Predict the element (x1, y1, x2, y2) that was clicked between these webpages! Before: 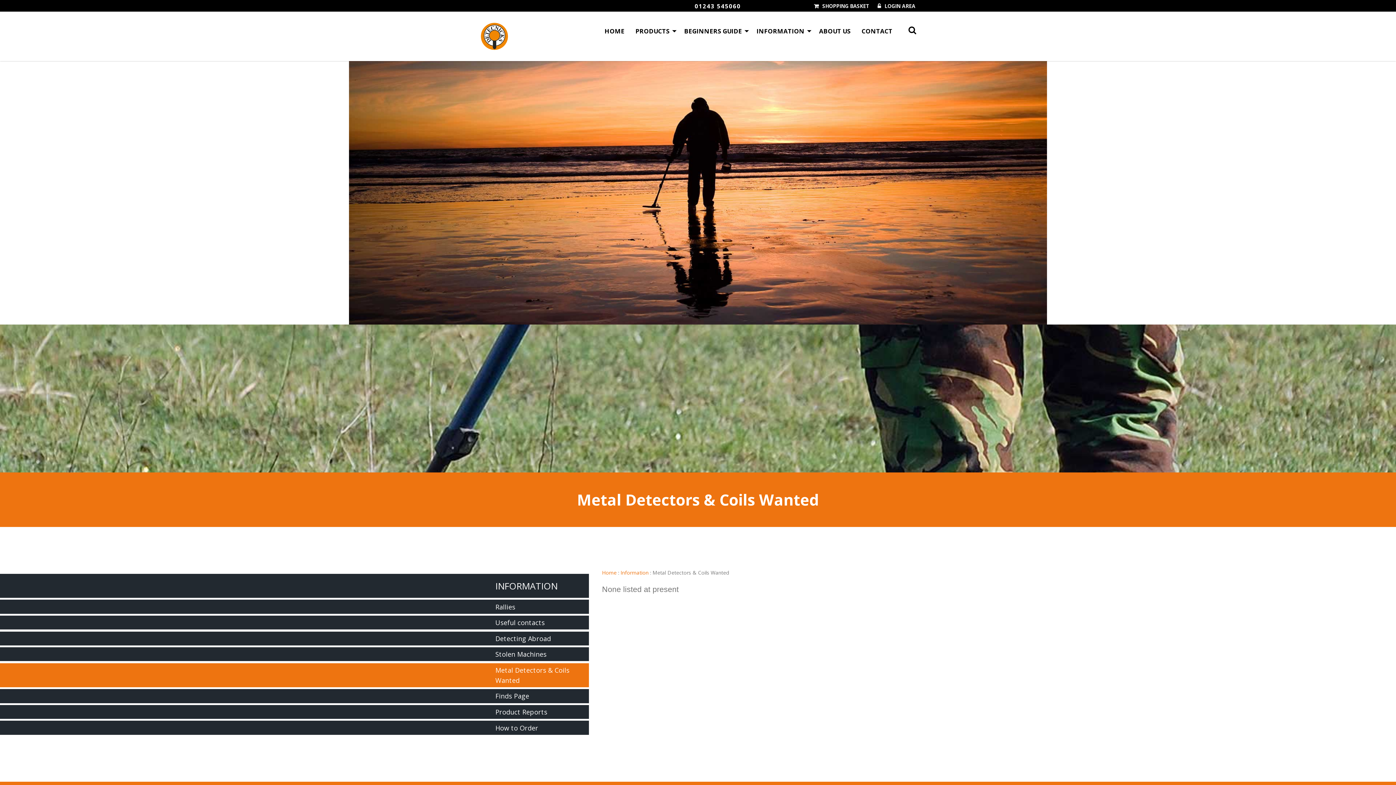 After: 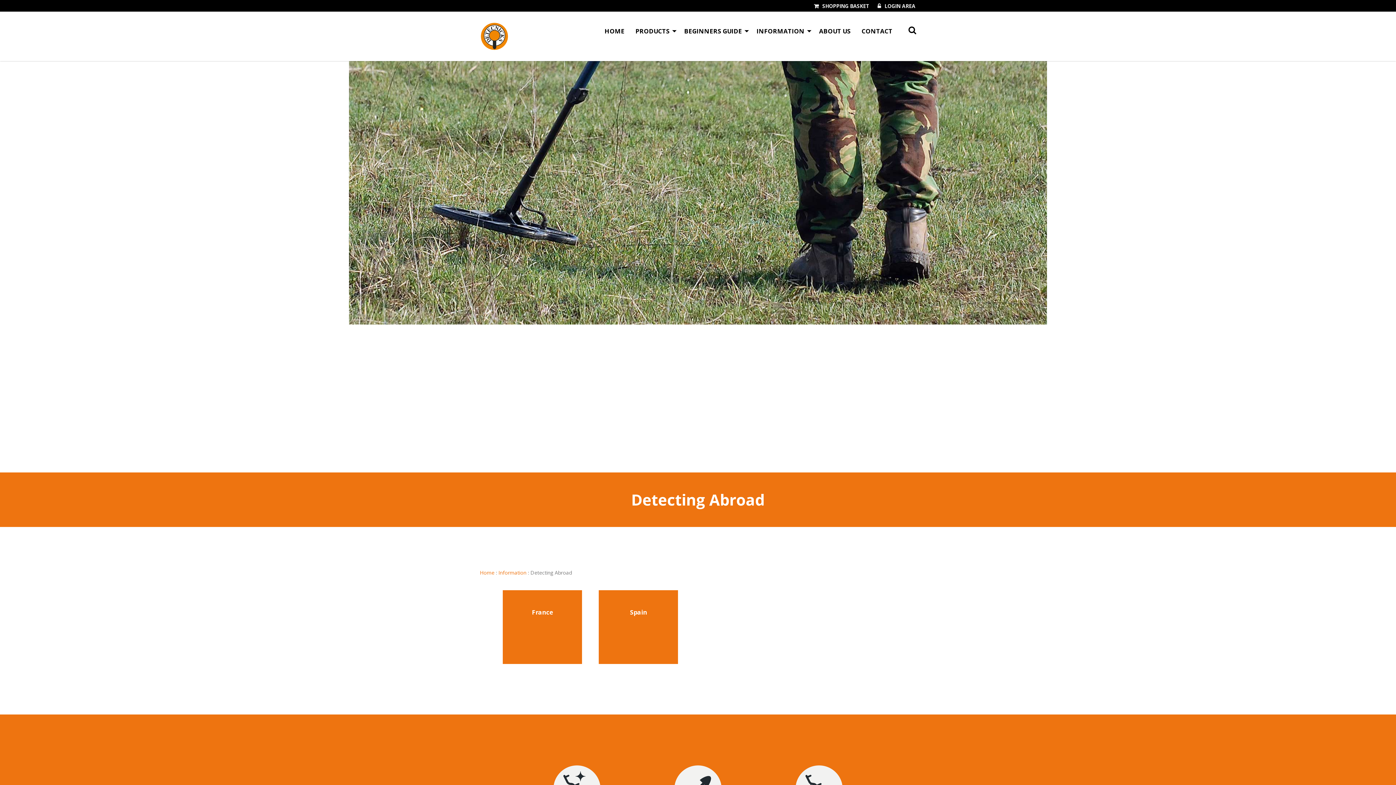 Action: label: Detecting Abroad bbox: (494, 631, 589, 645)